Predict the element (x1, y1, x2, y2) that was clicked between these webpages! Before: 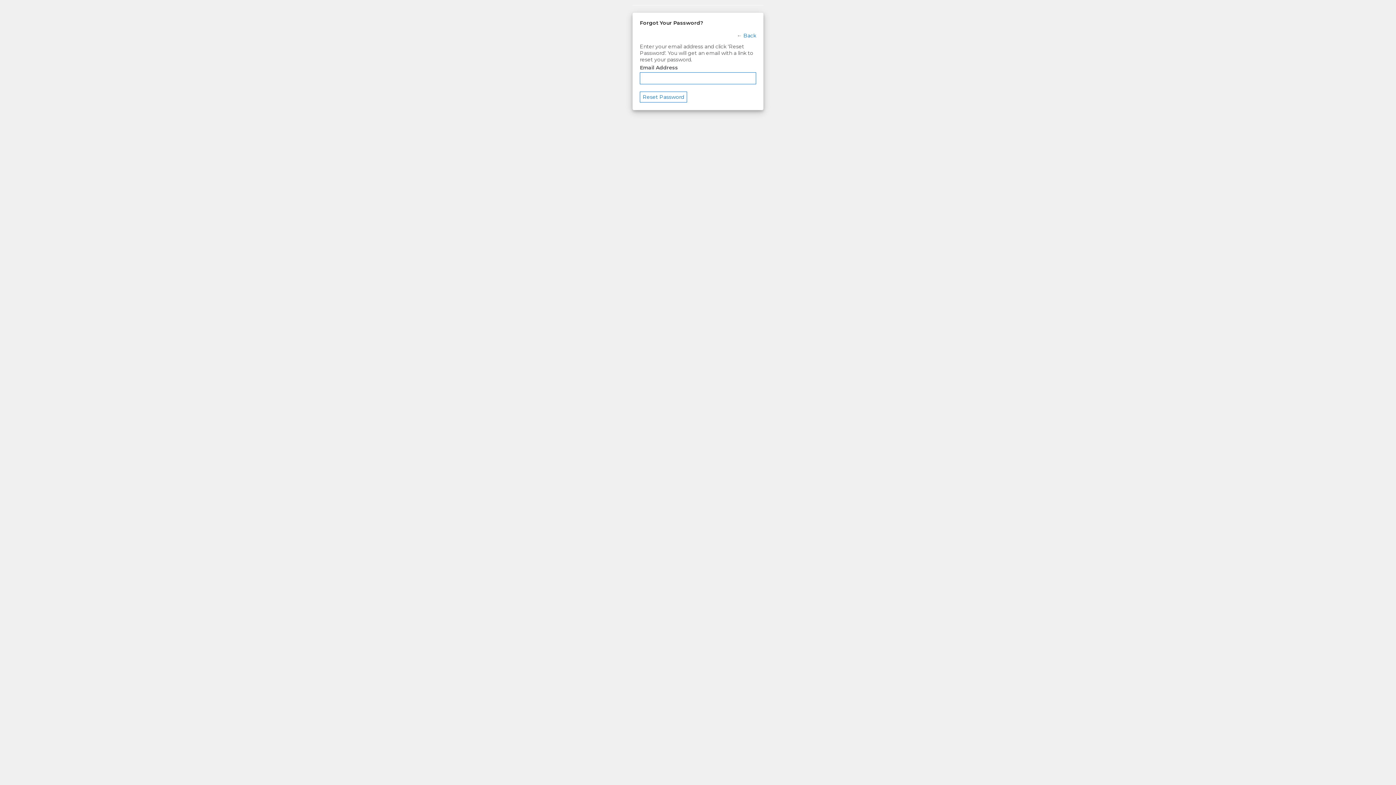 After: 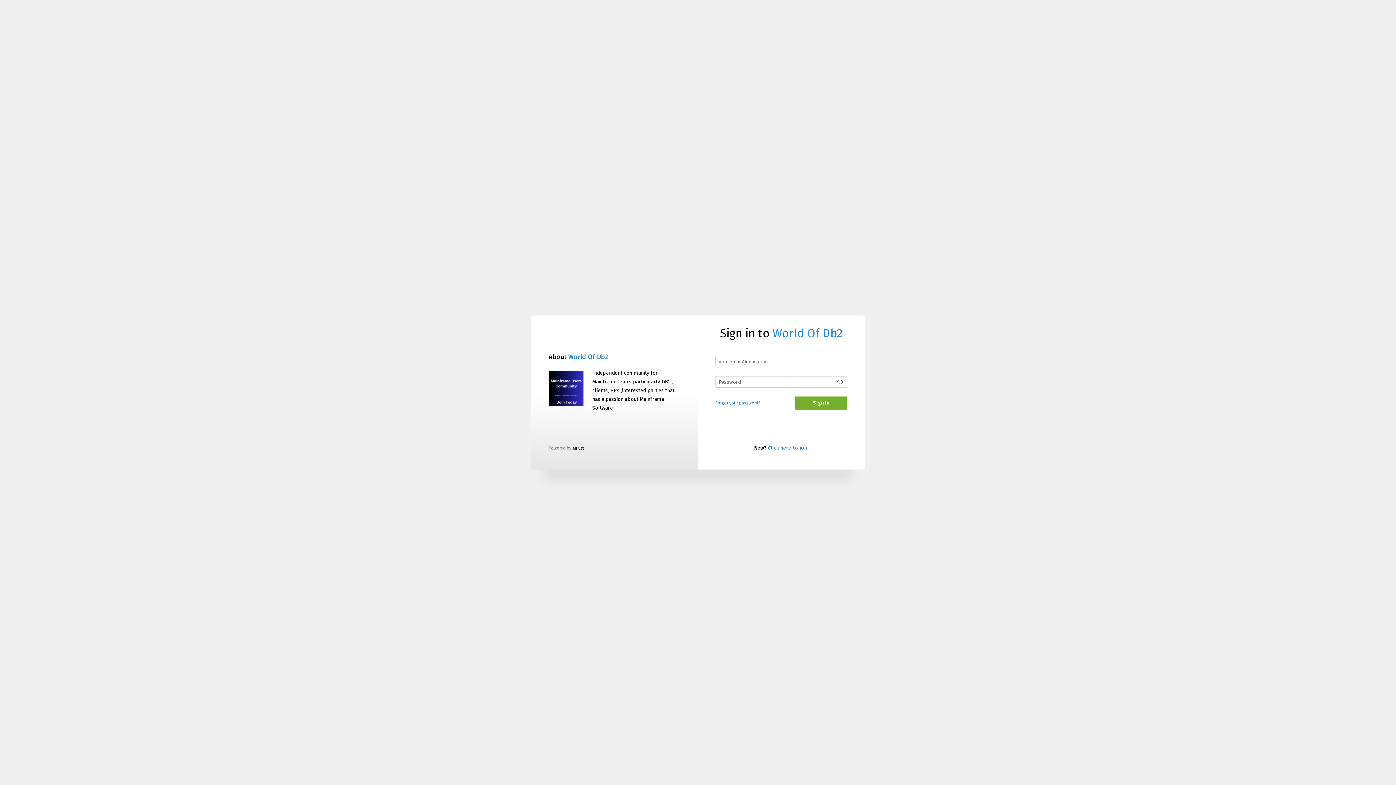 Action: label: Back bbox: (743, 32, 756, 38)